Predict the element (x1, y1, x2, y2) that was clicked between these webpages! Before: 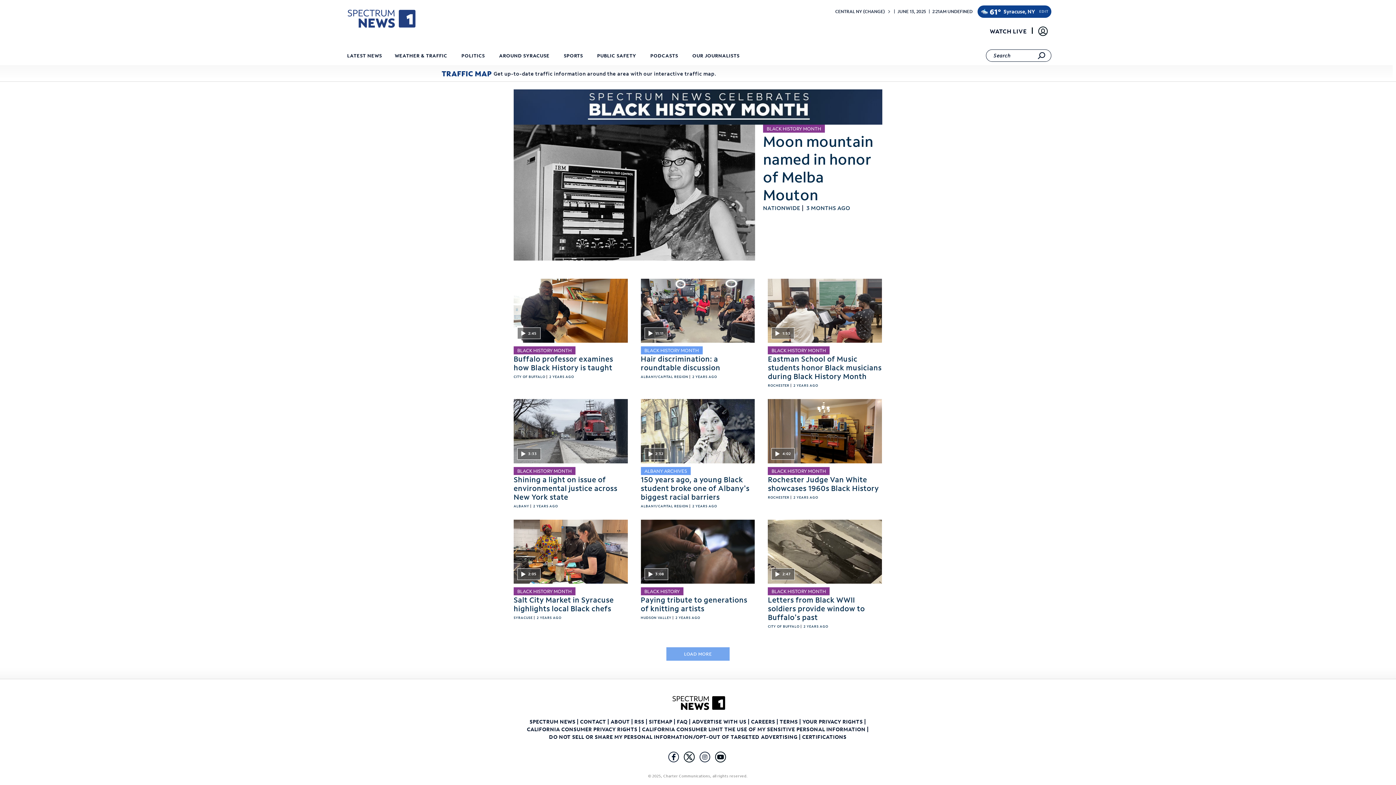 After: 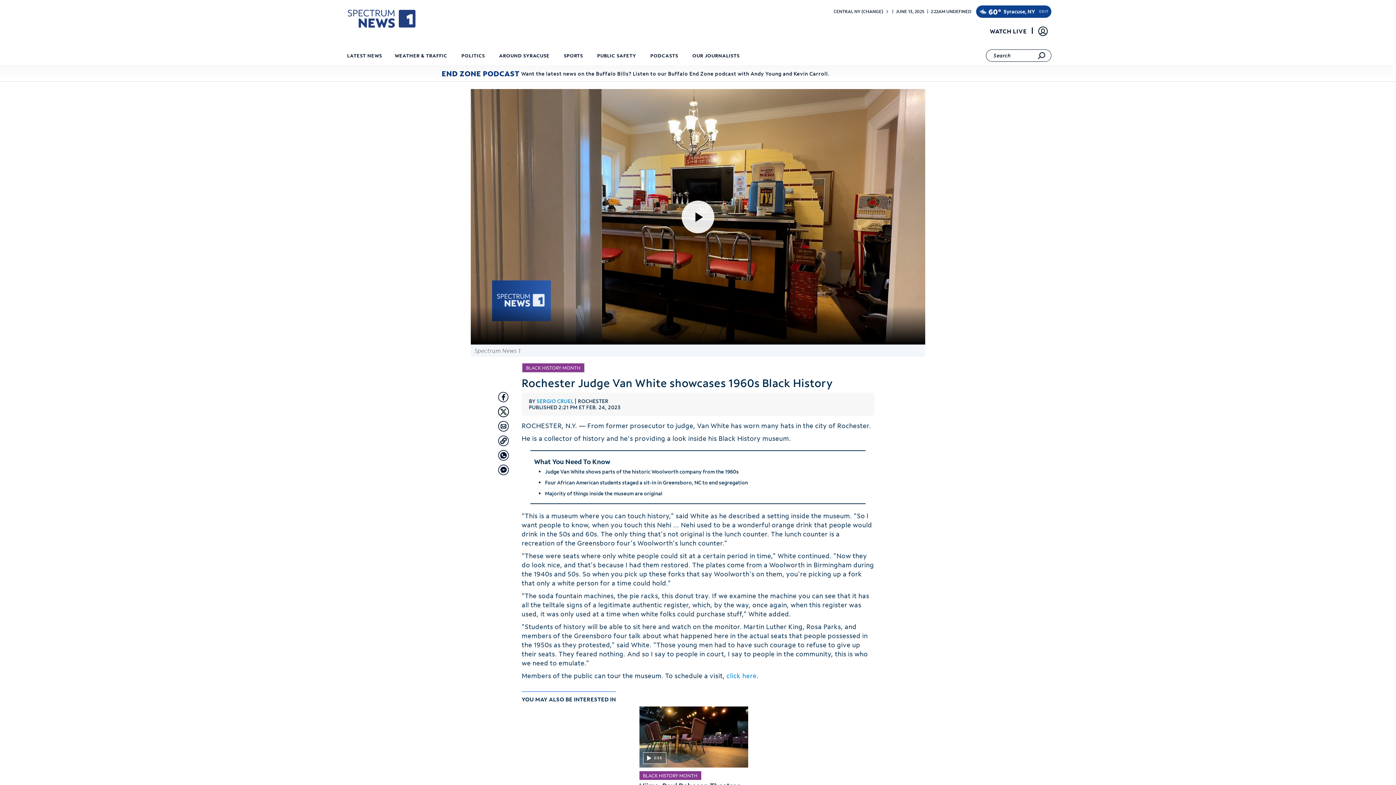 Action: label: Rochester Judge Van White showcases 1960s Black History bbox: (768, 474, 879, 492)